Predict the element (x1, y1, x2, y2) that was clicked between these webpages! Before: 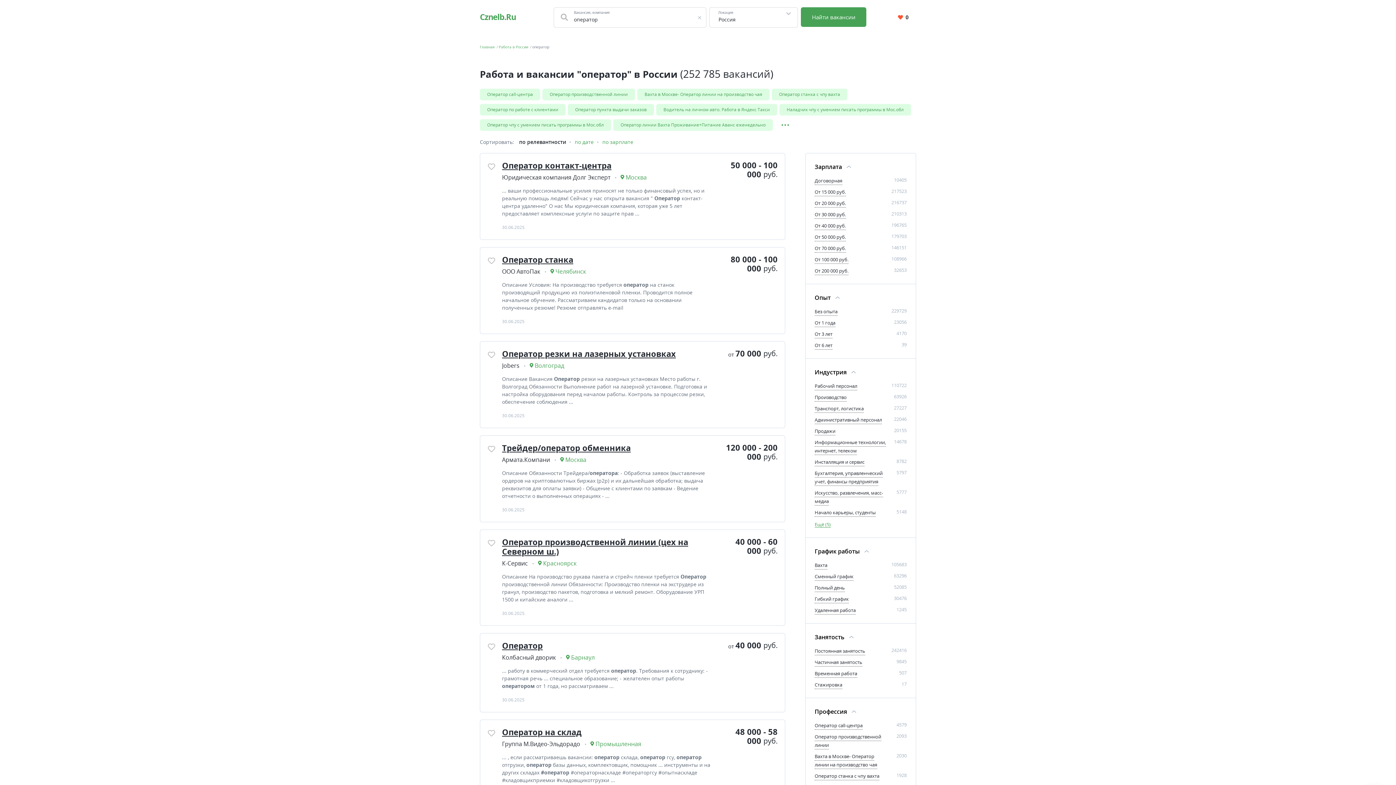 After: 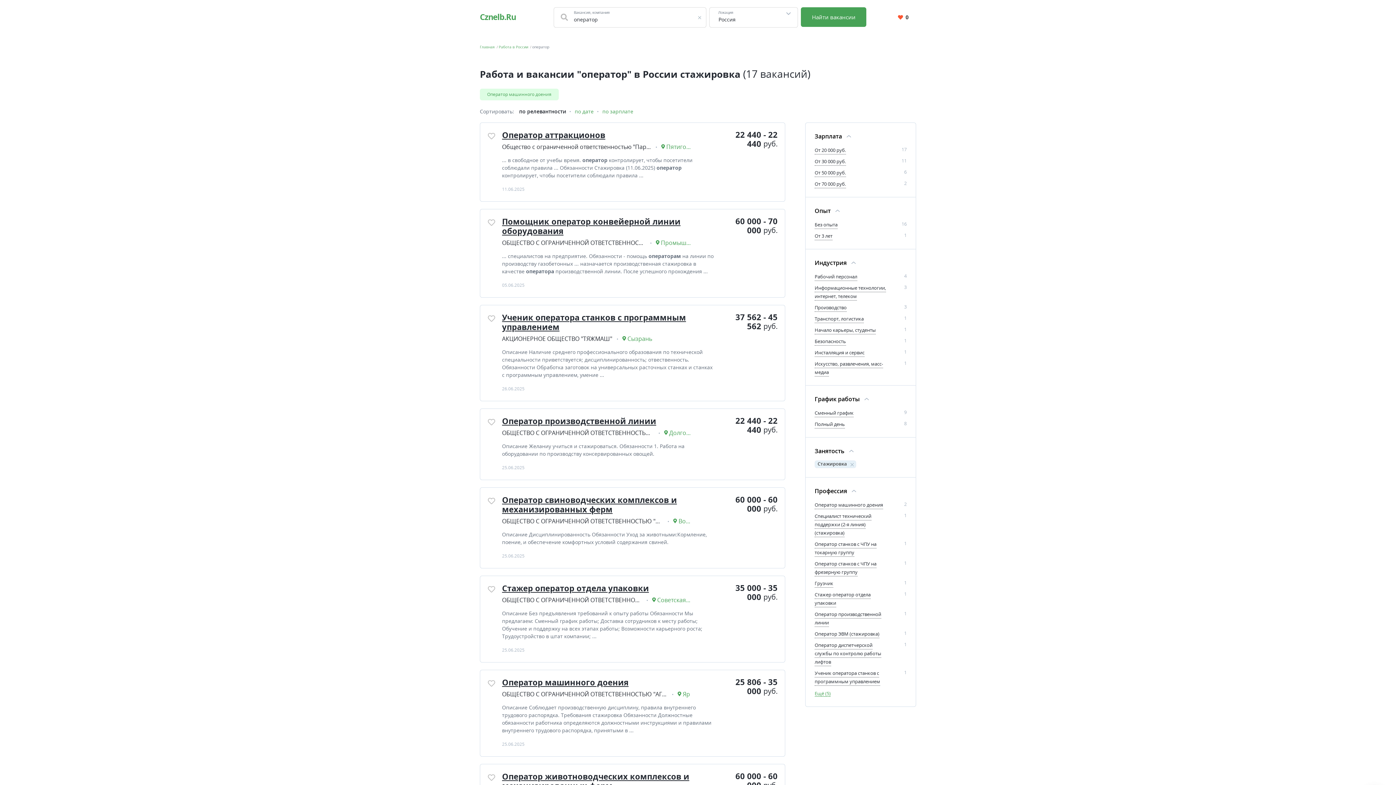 Action: bbox: (814, 681, 842, 689) label: Стажировка